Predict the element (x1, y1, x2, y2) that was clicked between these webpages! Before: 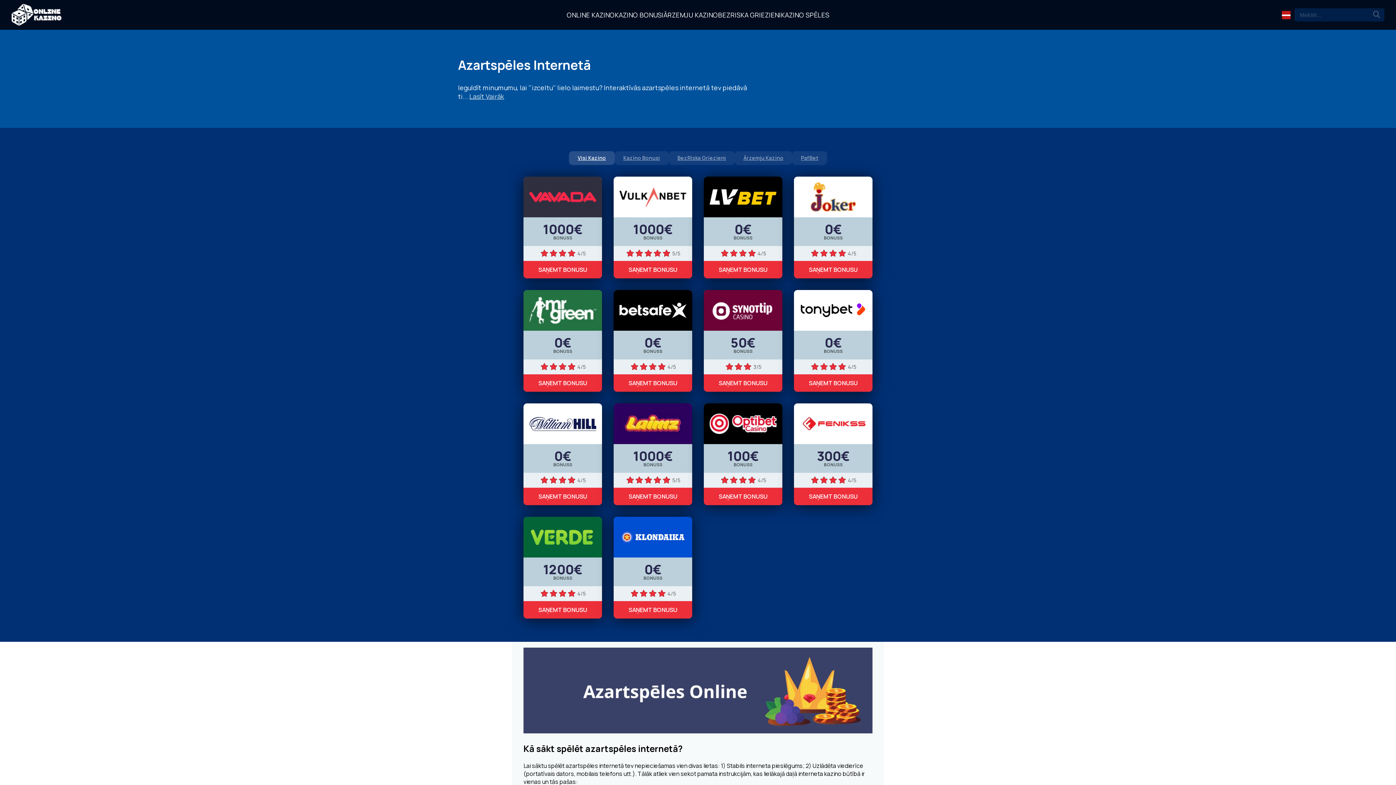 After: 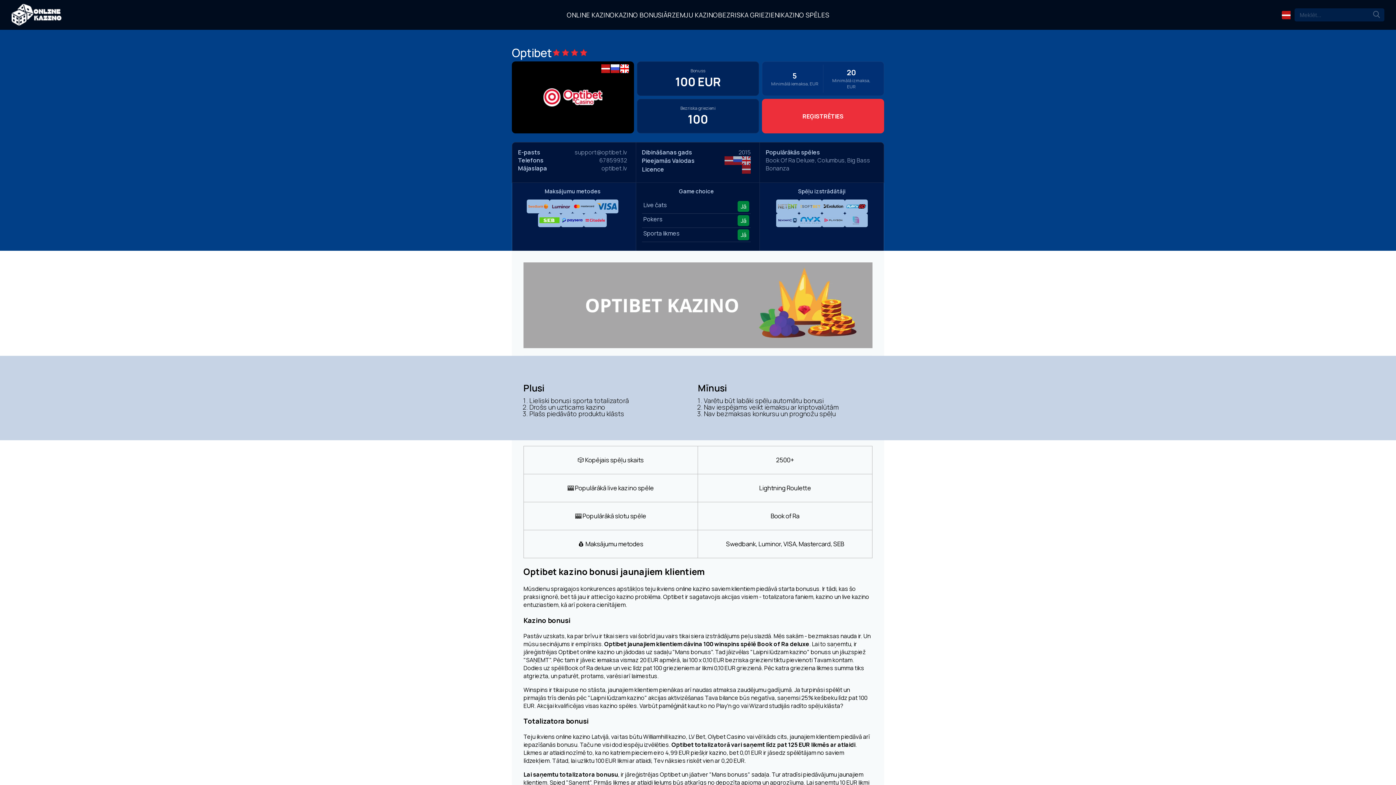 Action: bbox: (704, 403, 782, 444)